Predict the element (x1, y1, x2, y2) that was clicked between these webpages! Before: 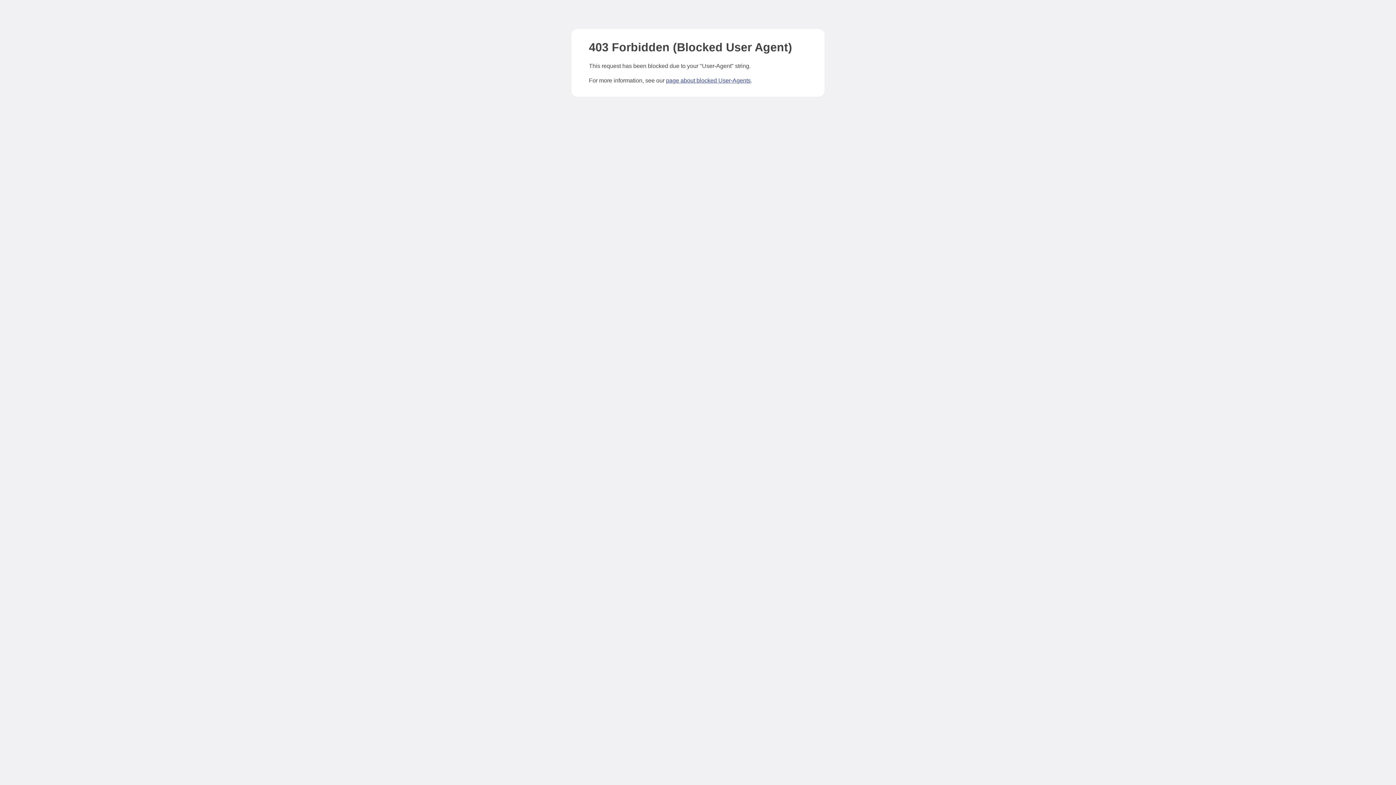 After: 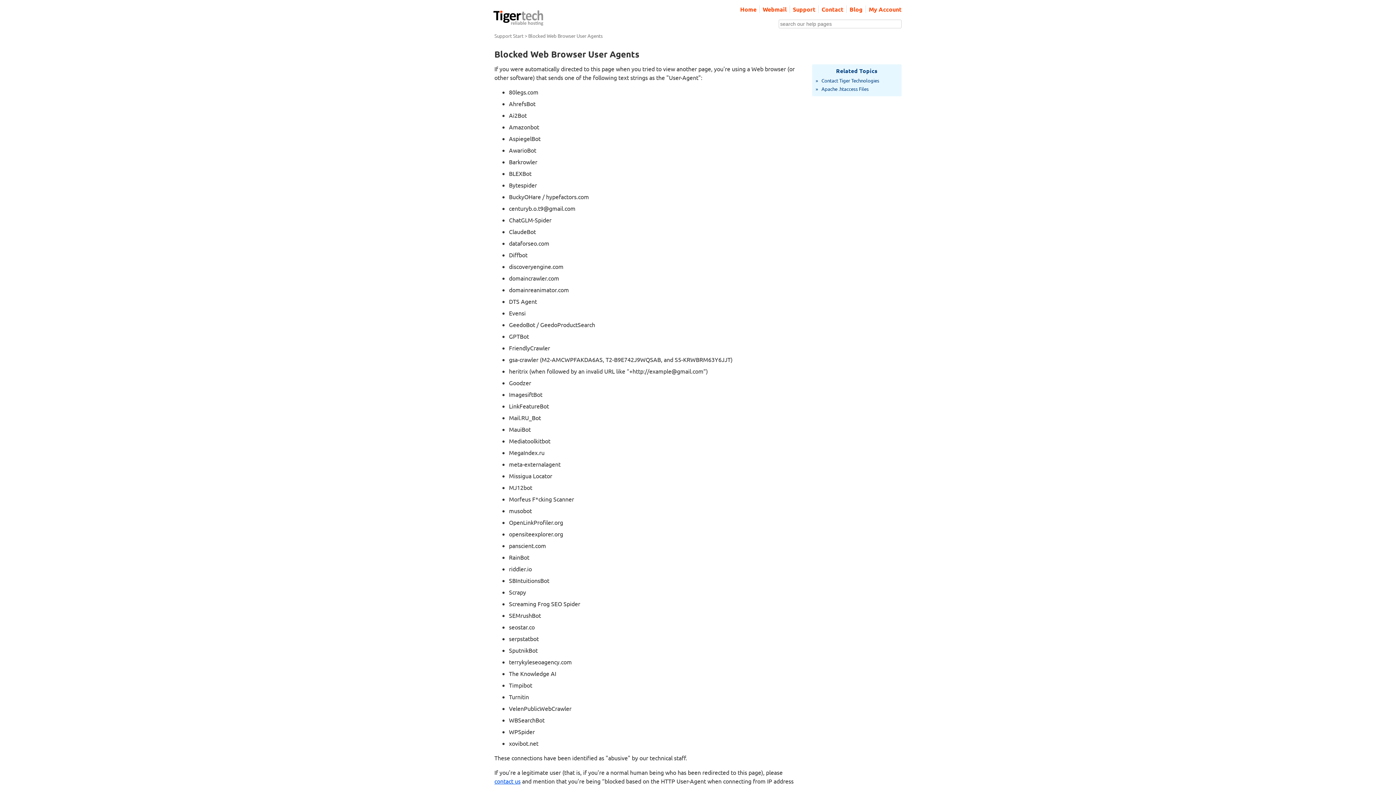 Action: bbox: (666, 77, 750, 83) label: page about blocked User-Agents